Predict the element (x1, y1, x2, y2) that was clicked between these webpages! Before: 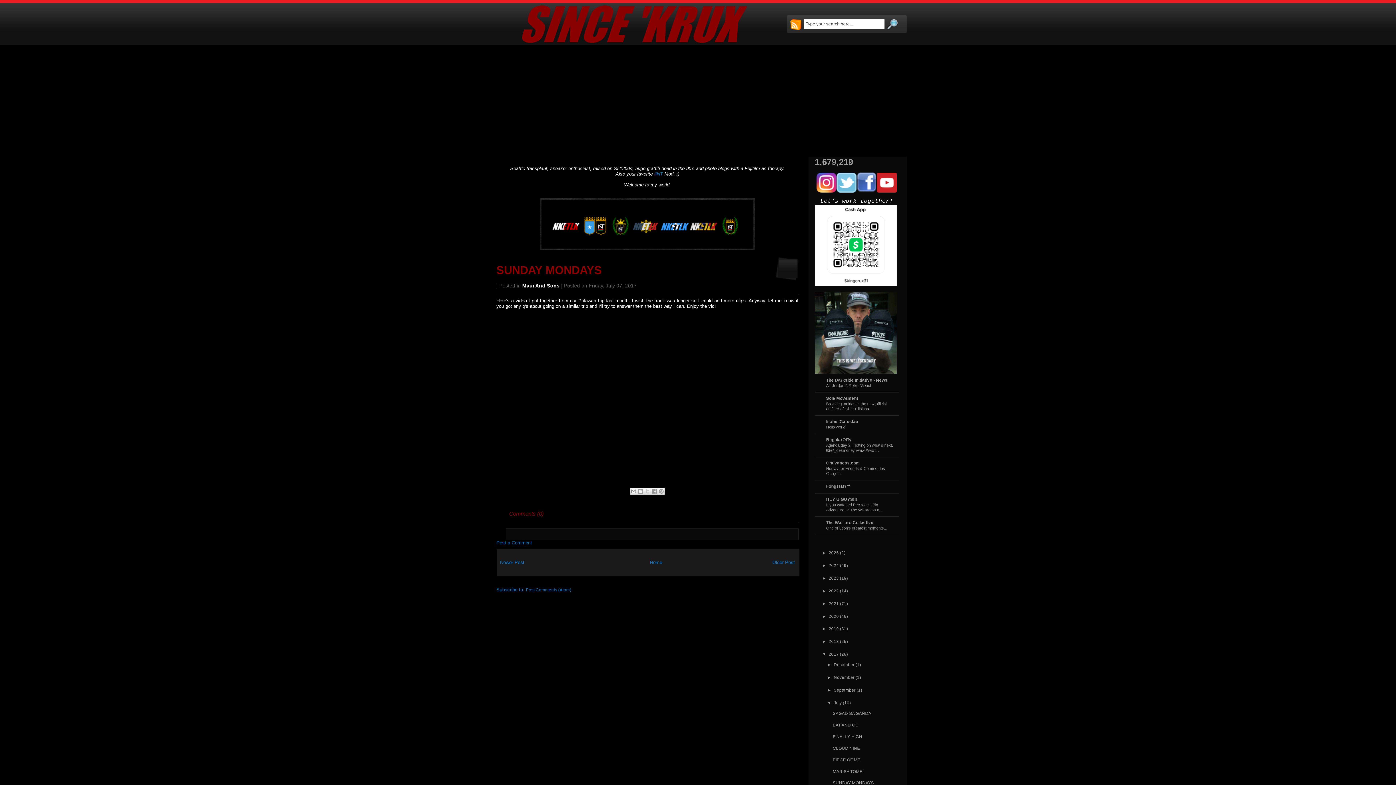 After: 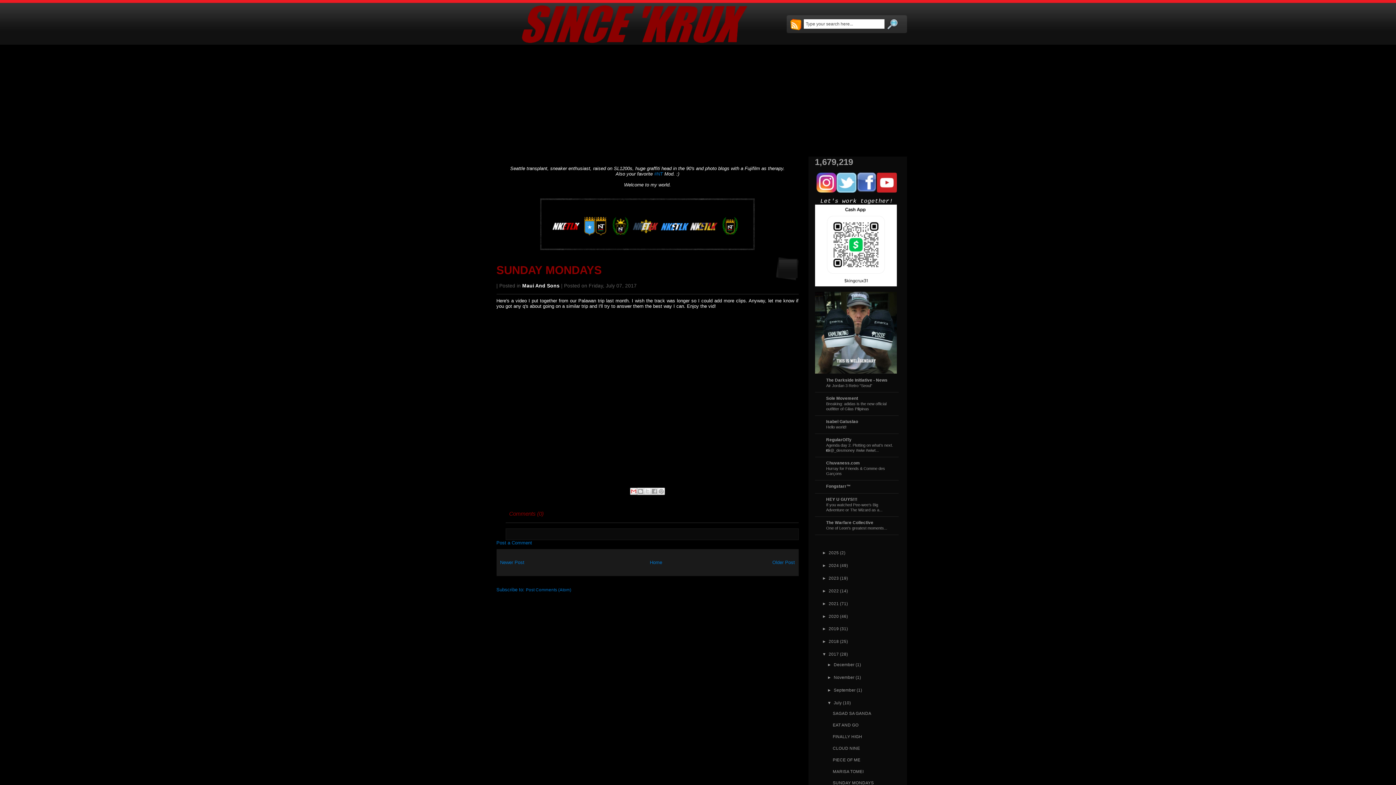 Action: bbox: (630, 487, 637, 495) label: Email This